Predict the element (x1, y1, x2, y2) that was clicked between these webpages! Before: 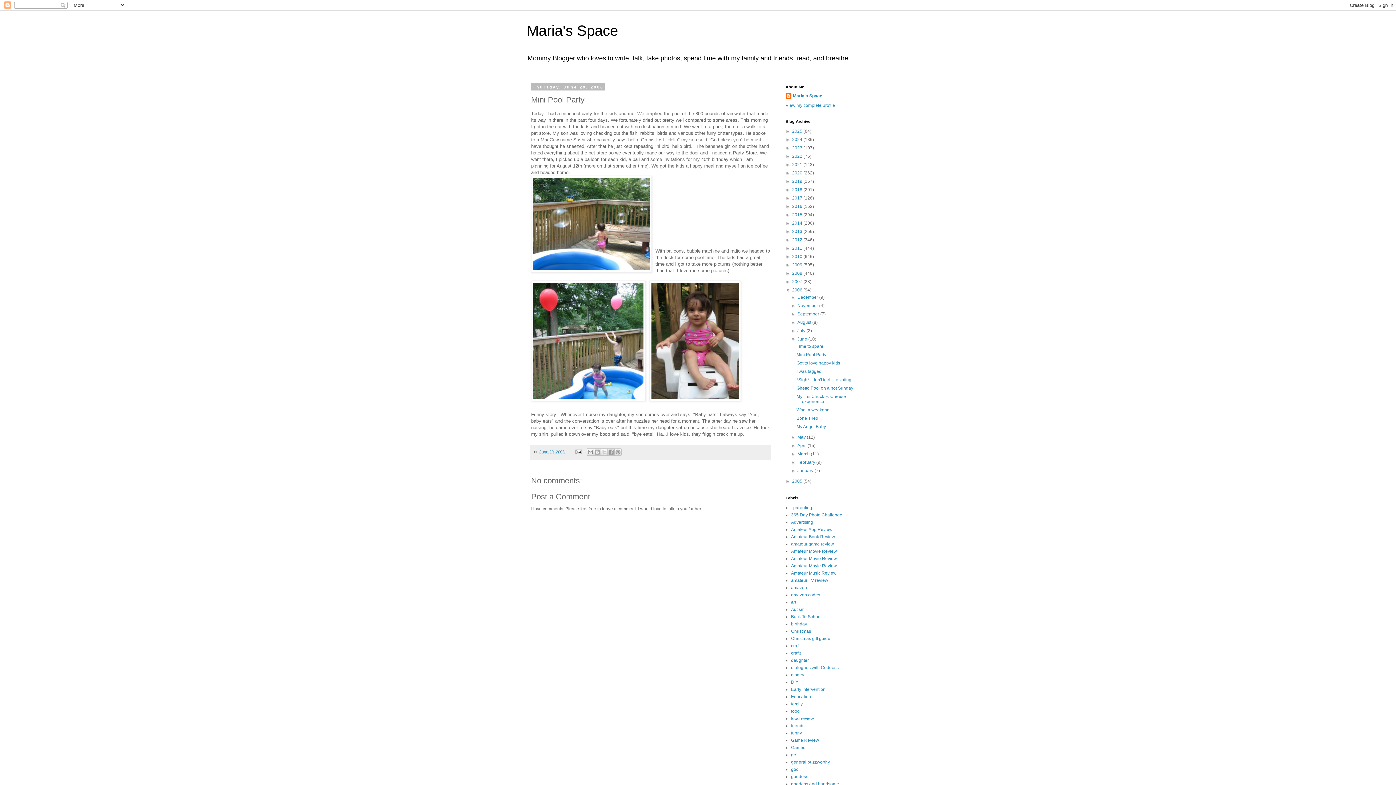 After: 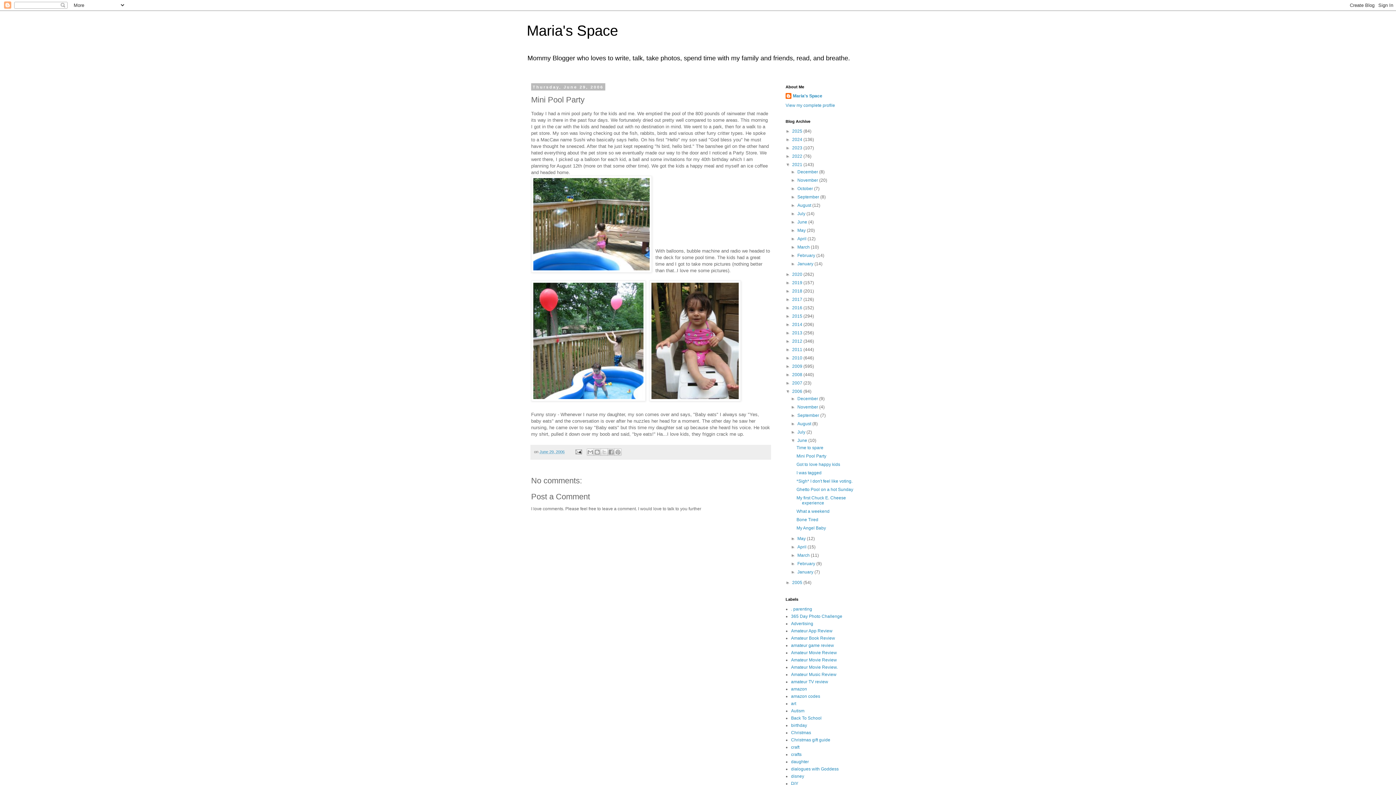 Action: bbox: (785, 162, 792, 167) label: ►  